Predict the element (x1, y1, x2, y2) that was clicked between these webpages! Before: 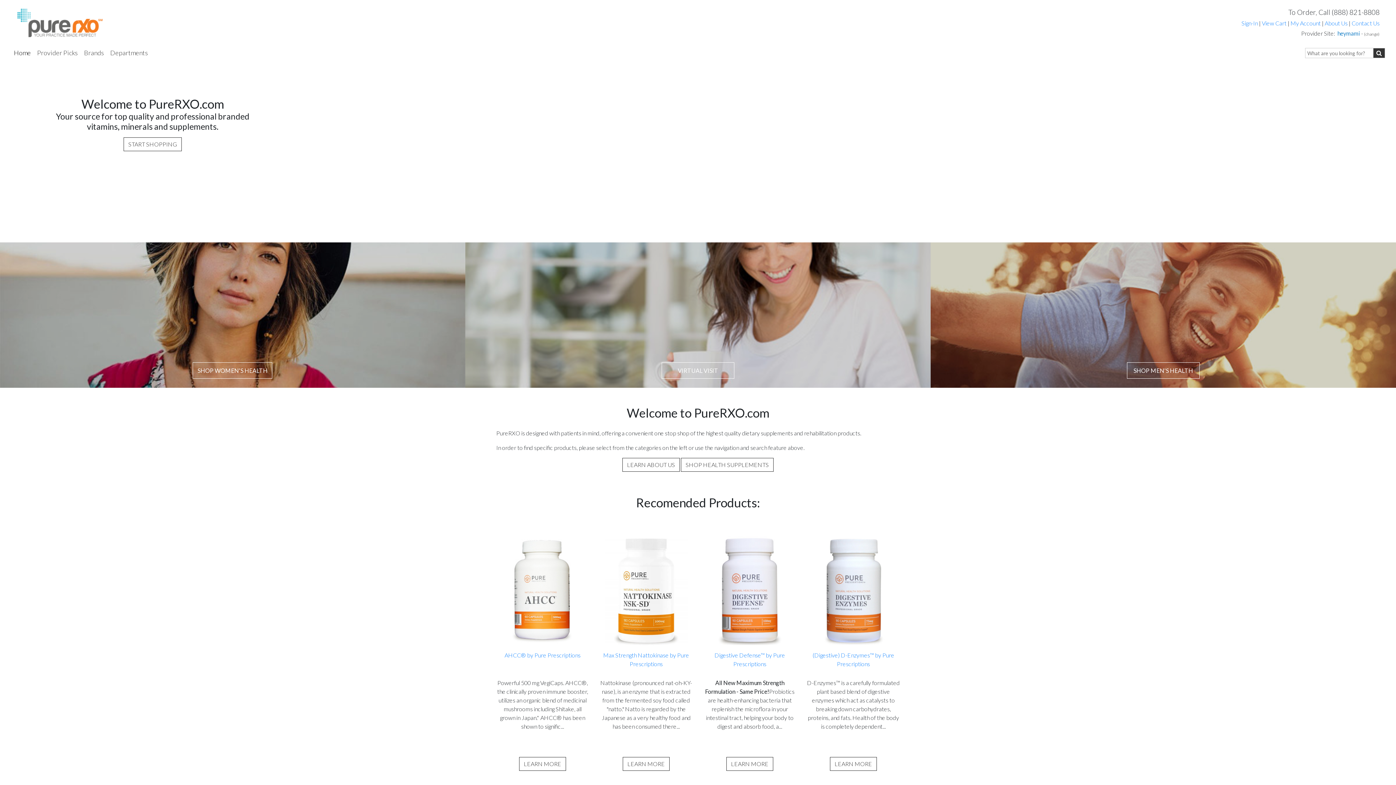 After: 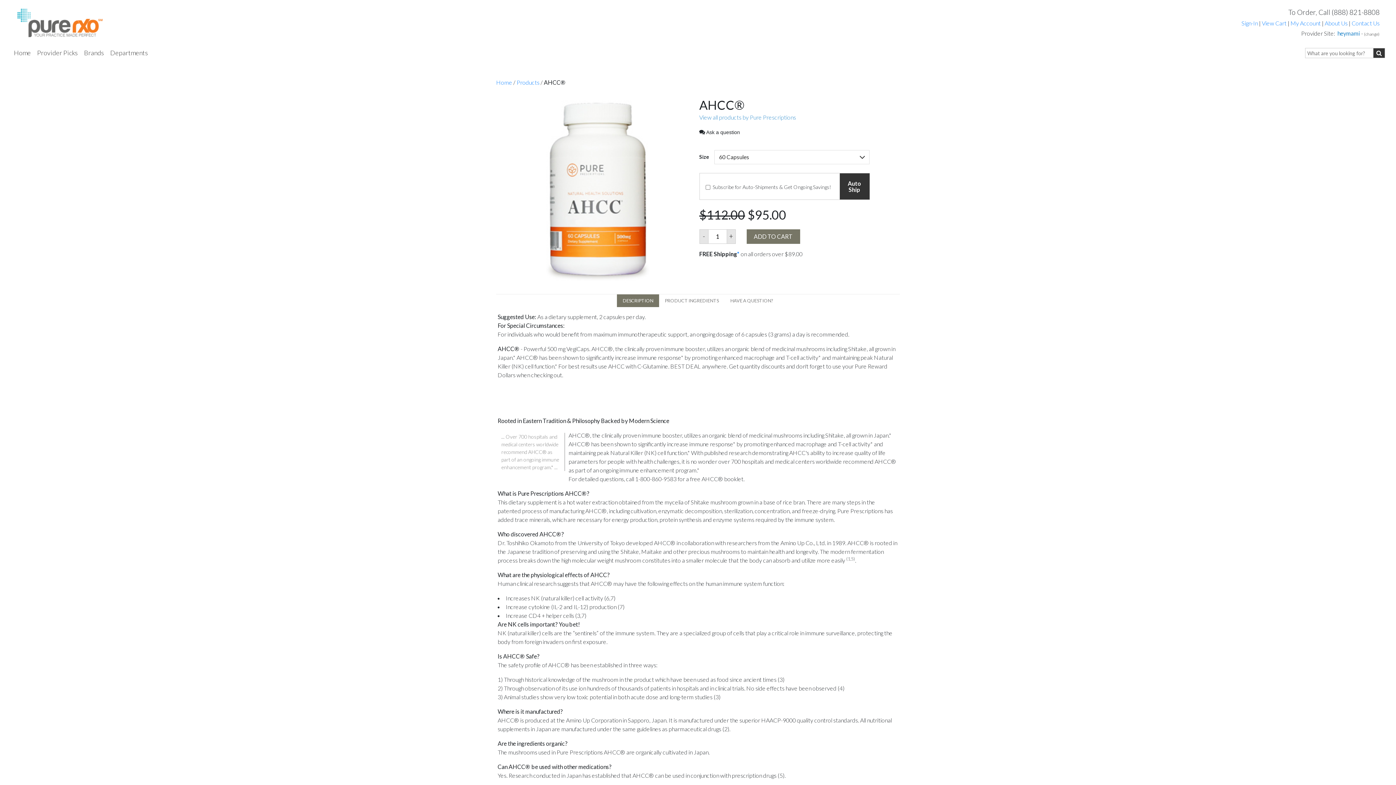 Action: bbox: (519, 757, 566, 771) label: LEARN MORE